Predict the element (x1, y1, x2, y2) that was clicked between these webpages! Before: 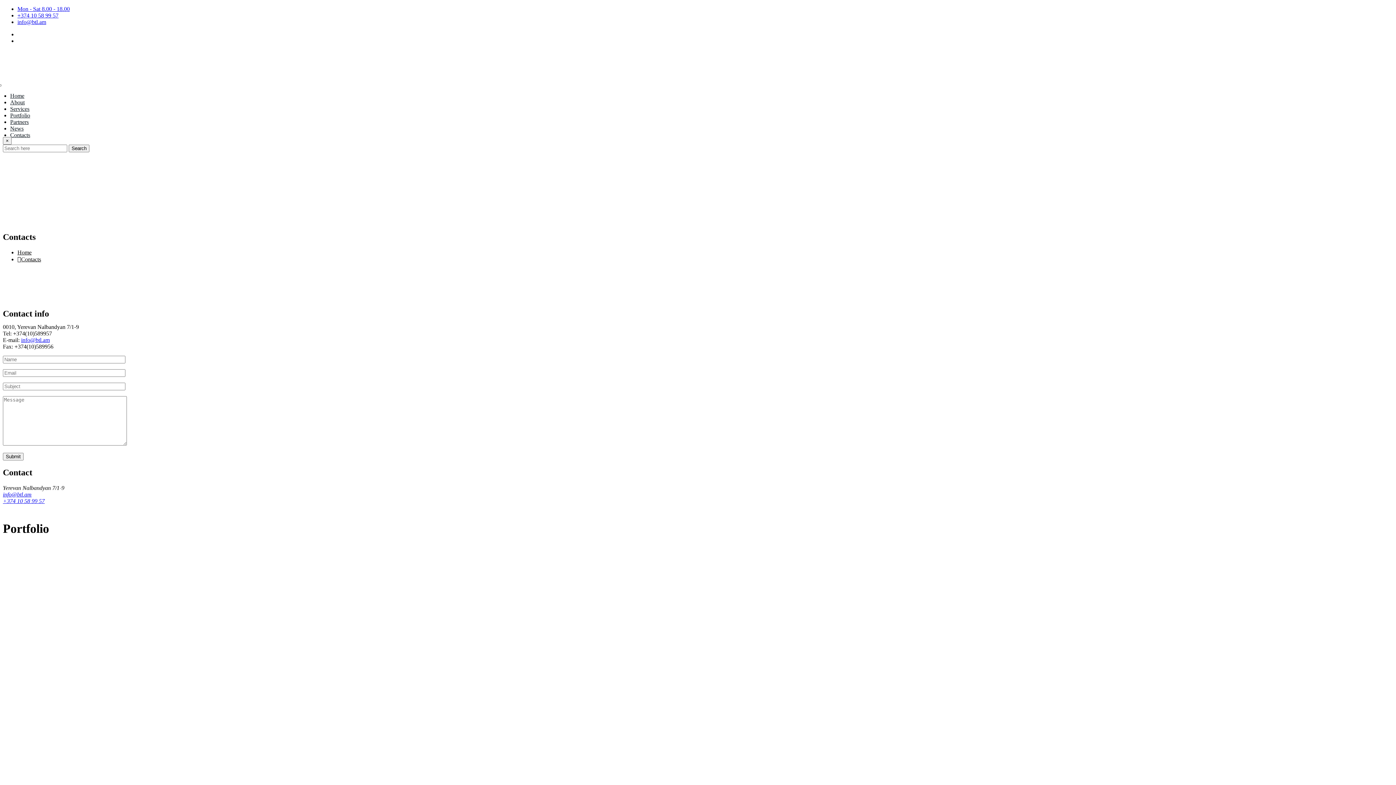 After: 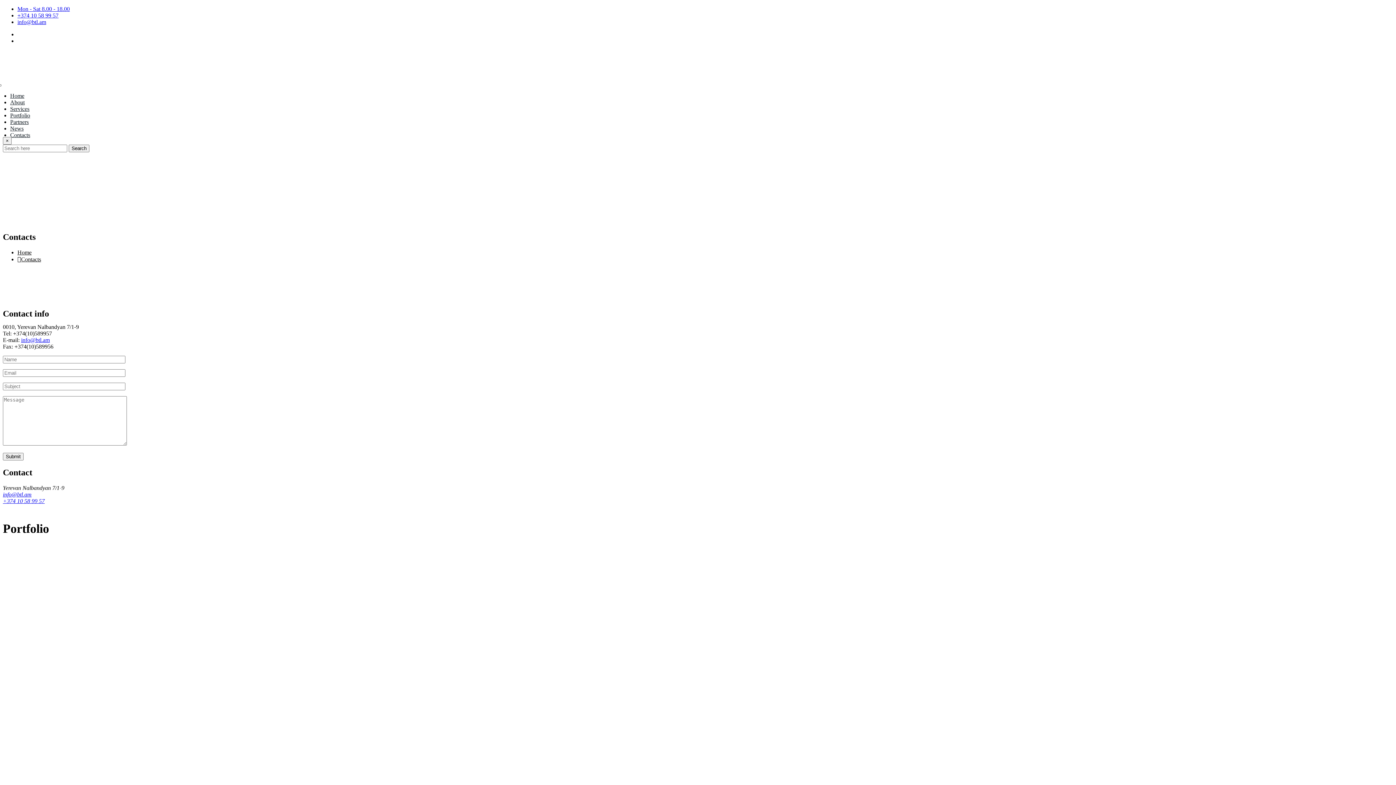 Action: bbox: (21, 336, 49, 343) label: info@btl.am